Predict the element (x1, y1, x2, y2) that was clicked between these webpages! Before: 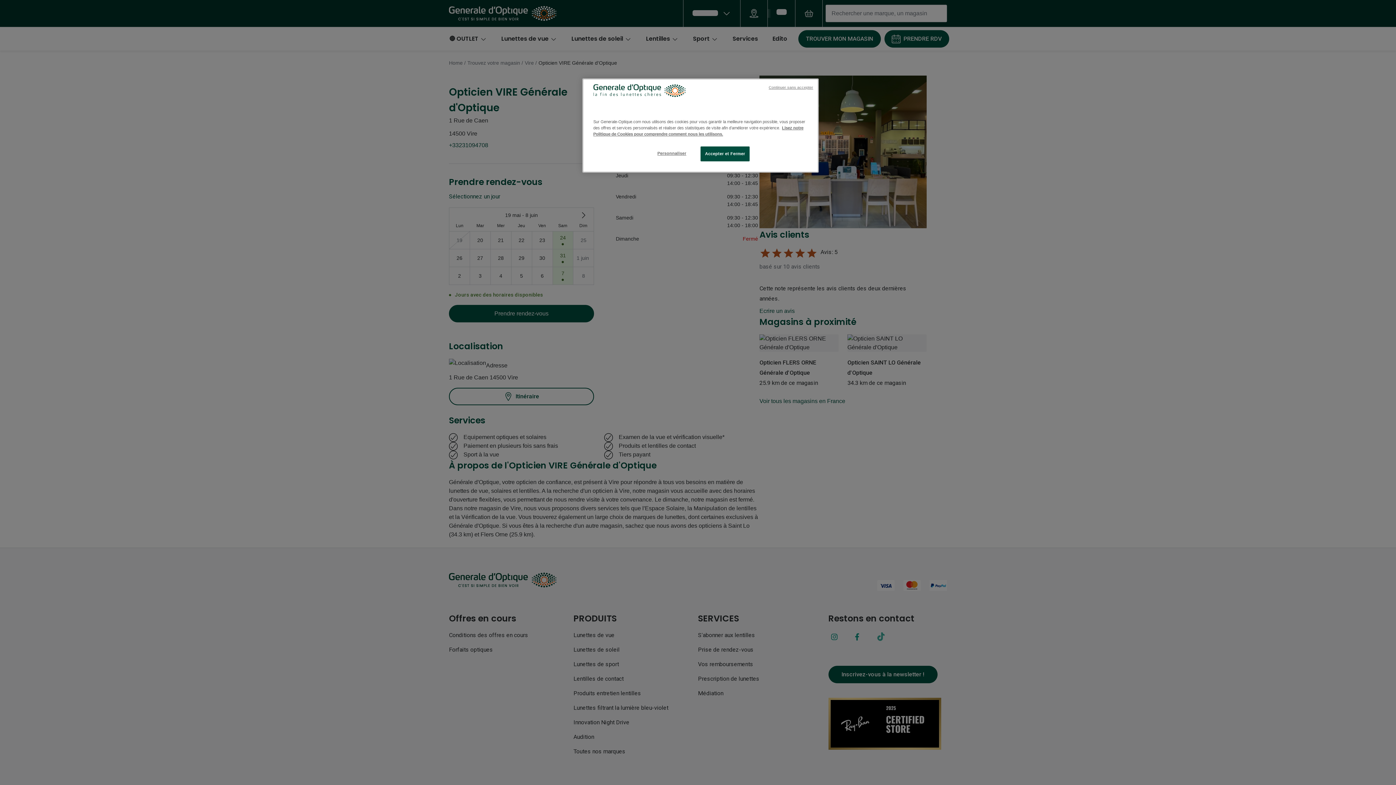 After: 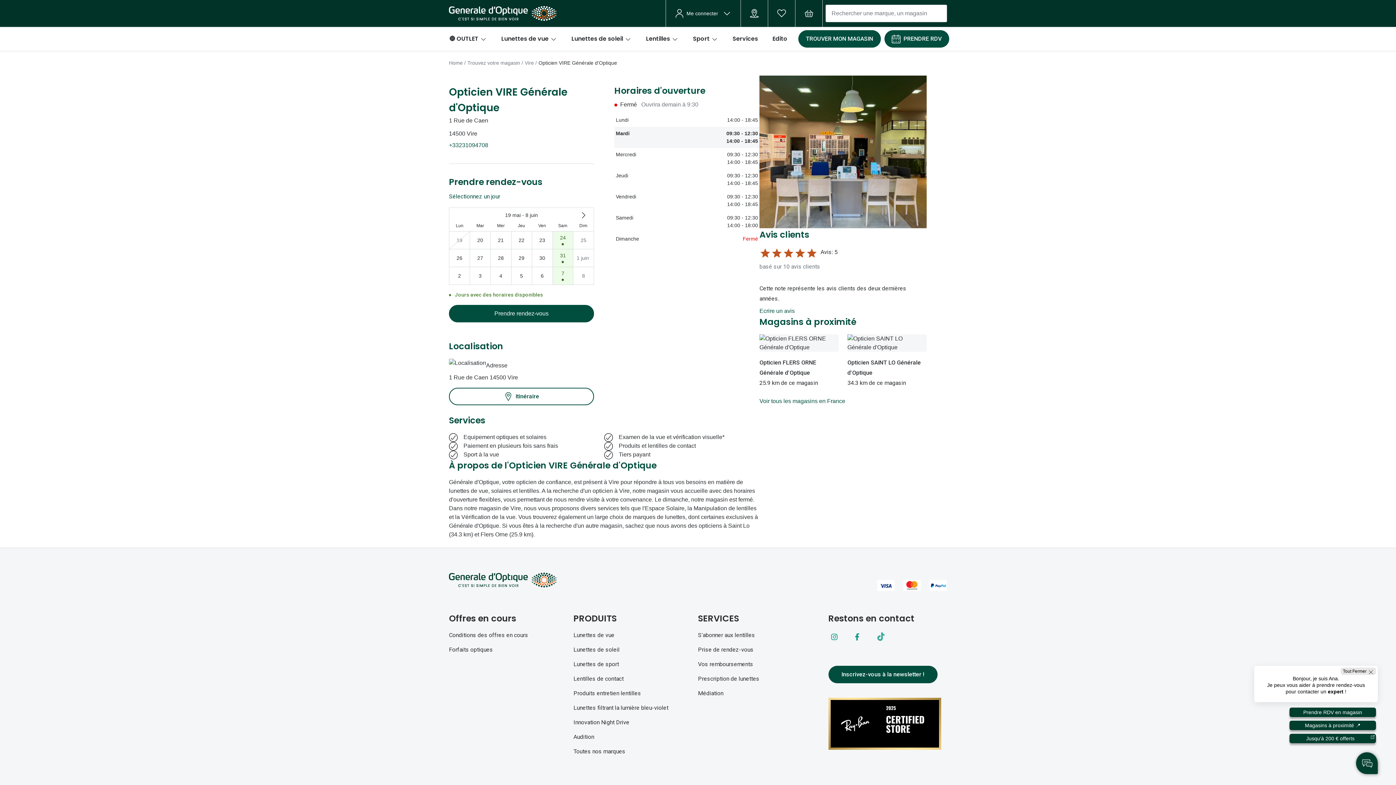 Action: label: Accepter et Fermer bbox: (700, 146, 749, 161)